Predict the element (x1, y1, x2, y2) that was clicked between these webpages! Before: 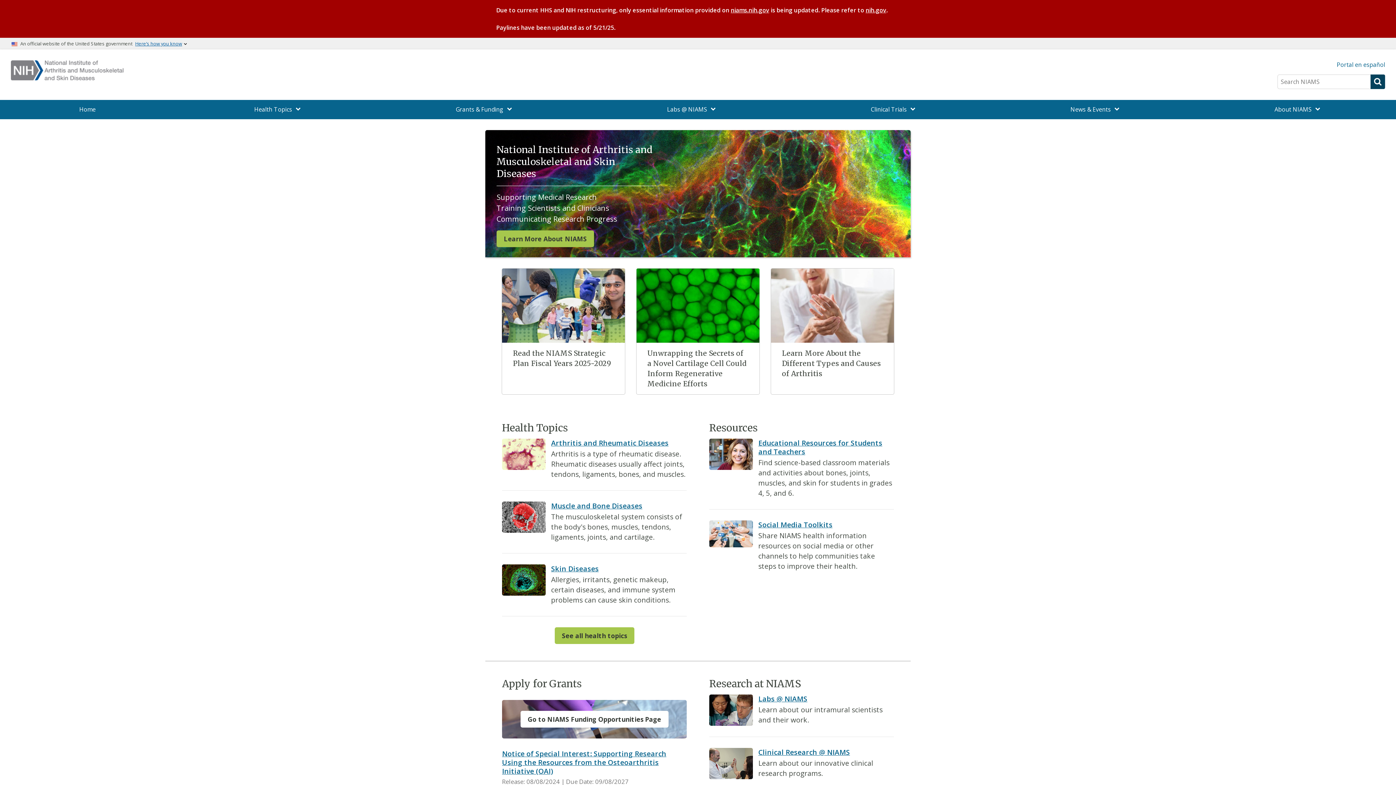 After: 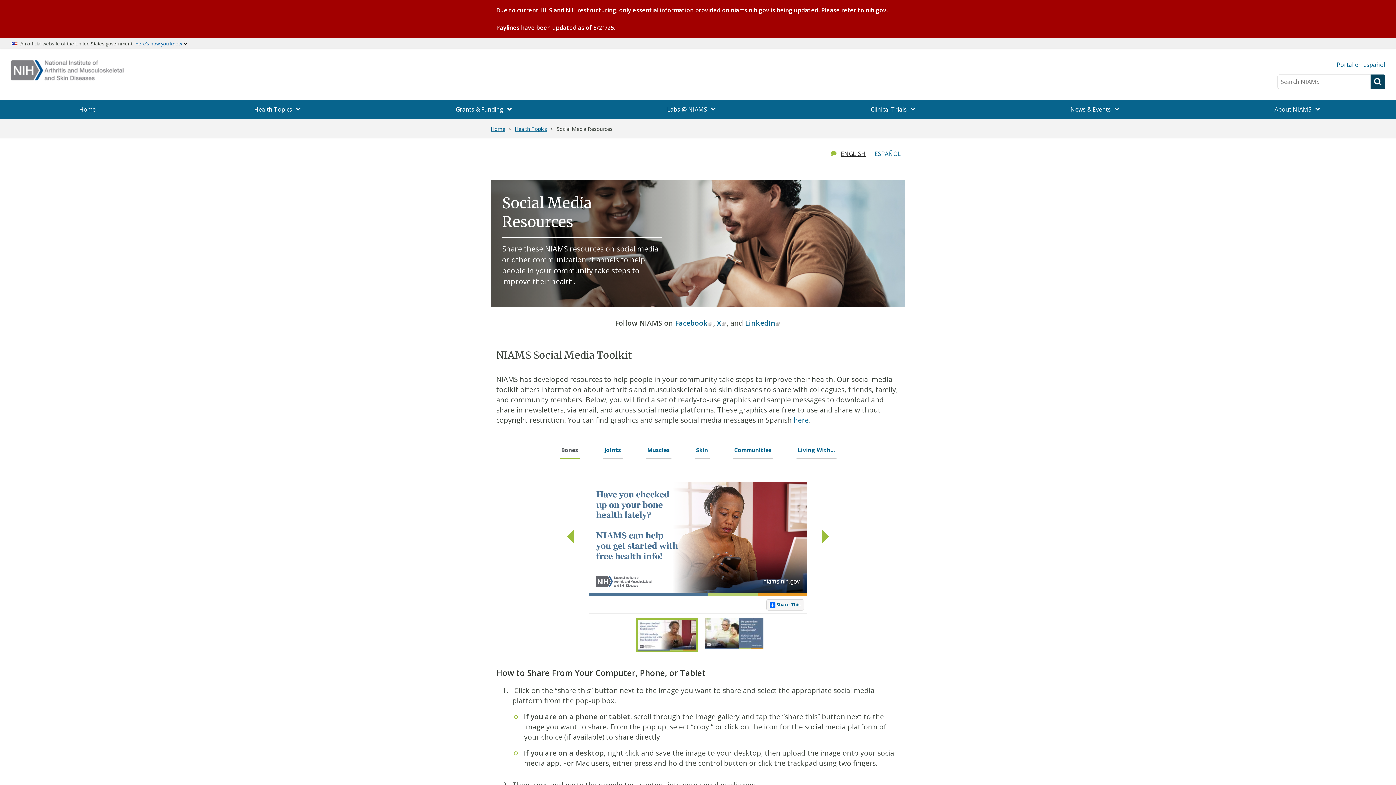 Action: bbox: (758, 519, 832, 529) label: Social Media Toolkits